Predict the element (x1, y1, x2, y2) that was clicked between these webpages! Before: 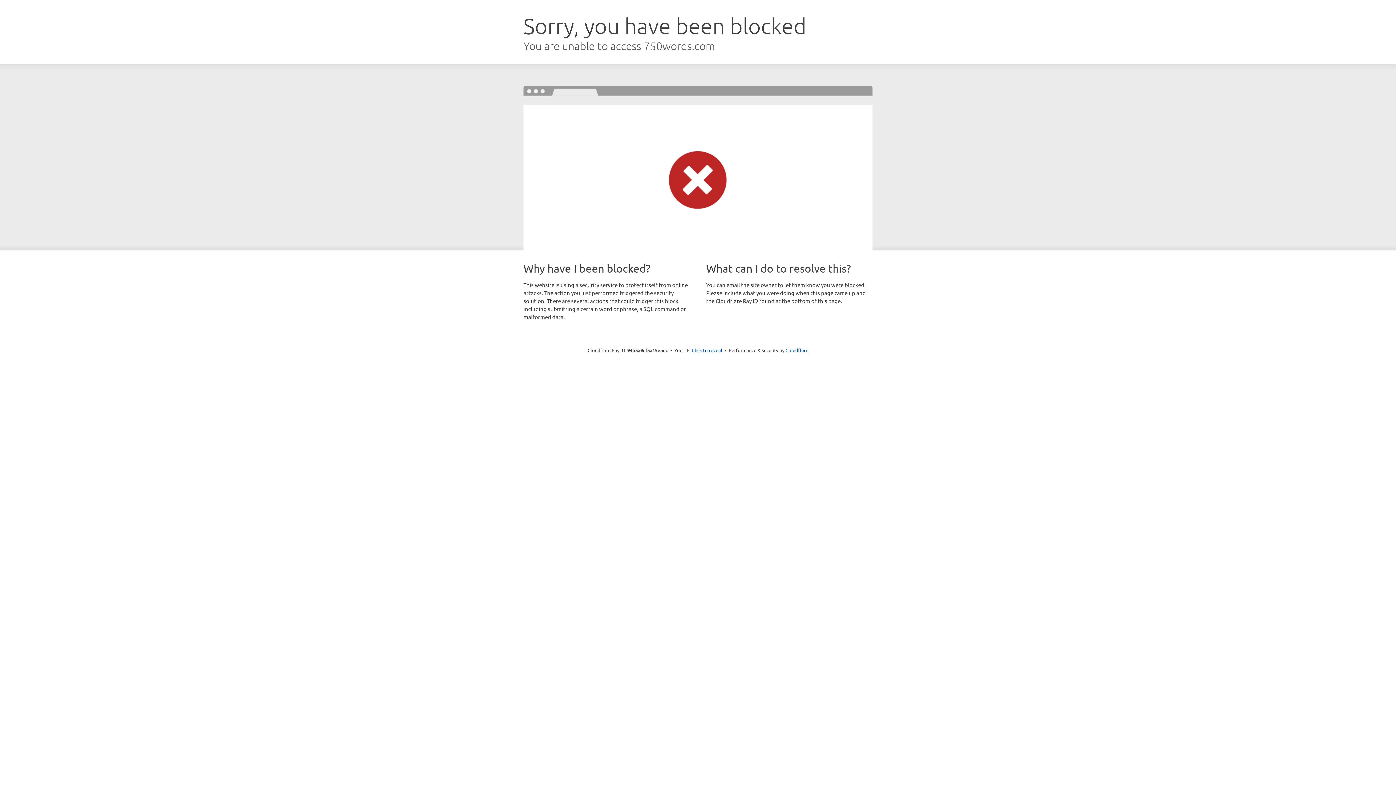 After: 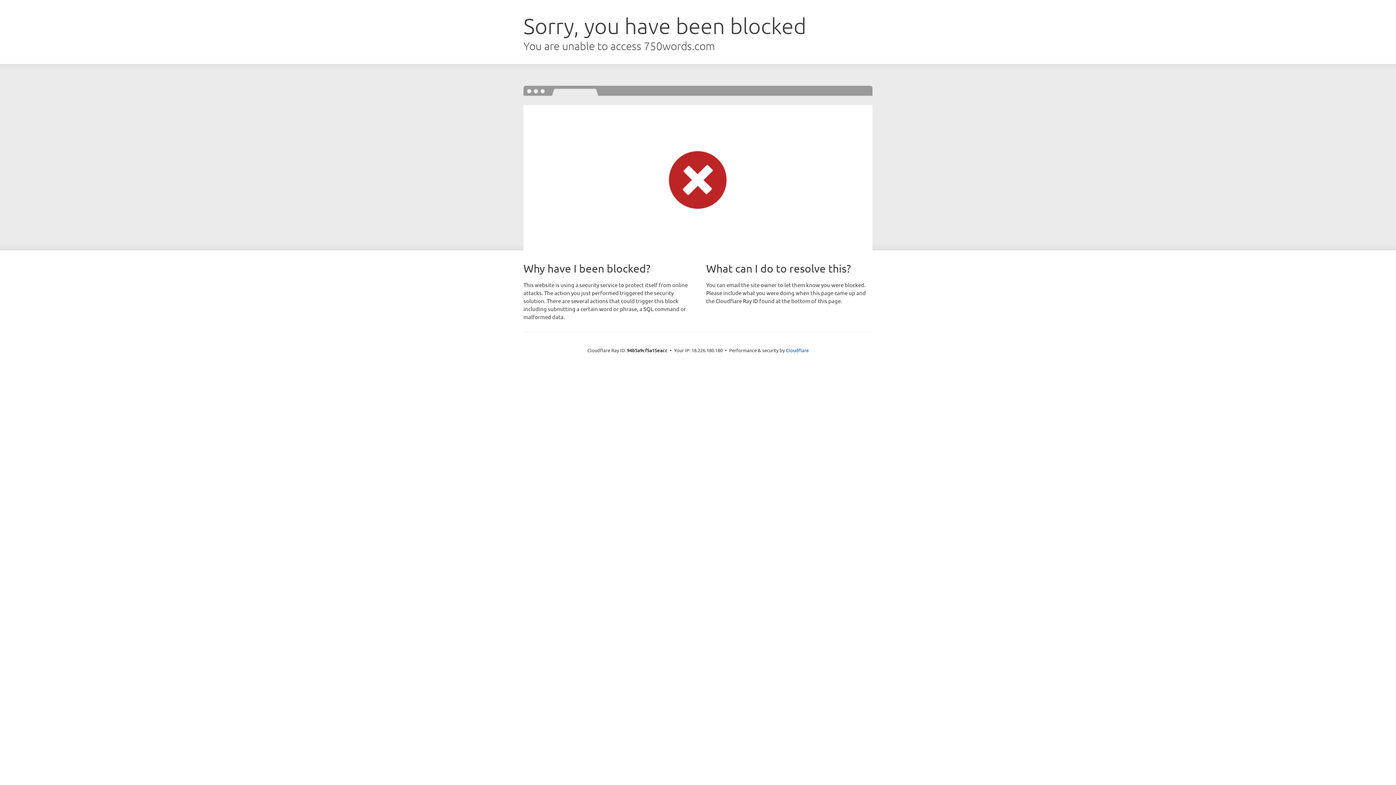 Action: label: Click to reveal bbox: (692, 346, 722, 353)